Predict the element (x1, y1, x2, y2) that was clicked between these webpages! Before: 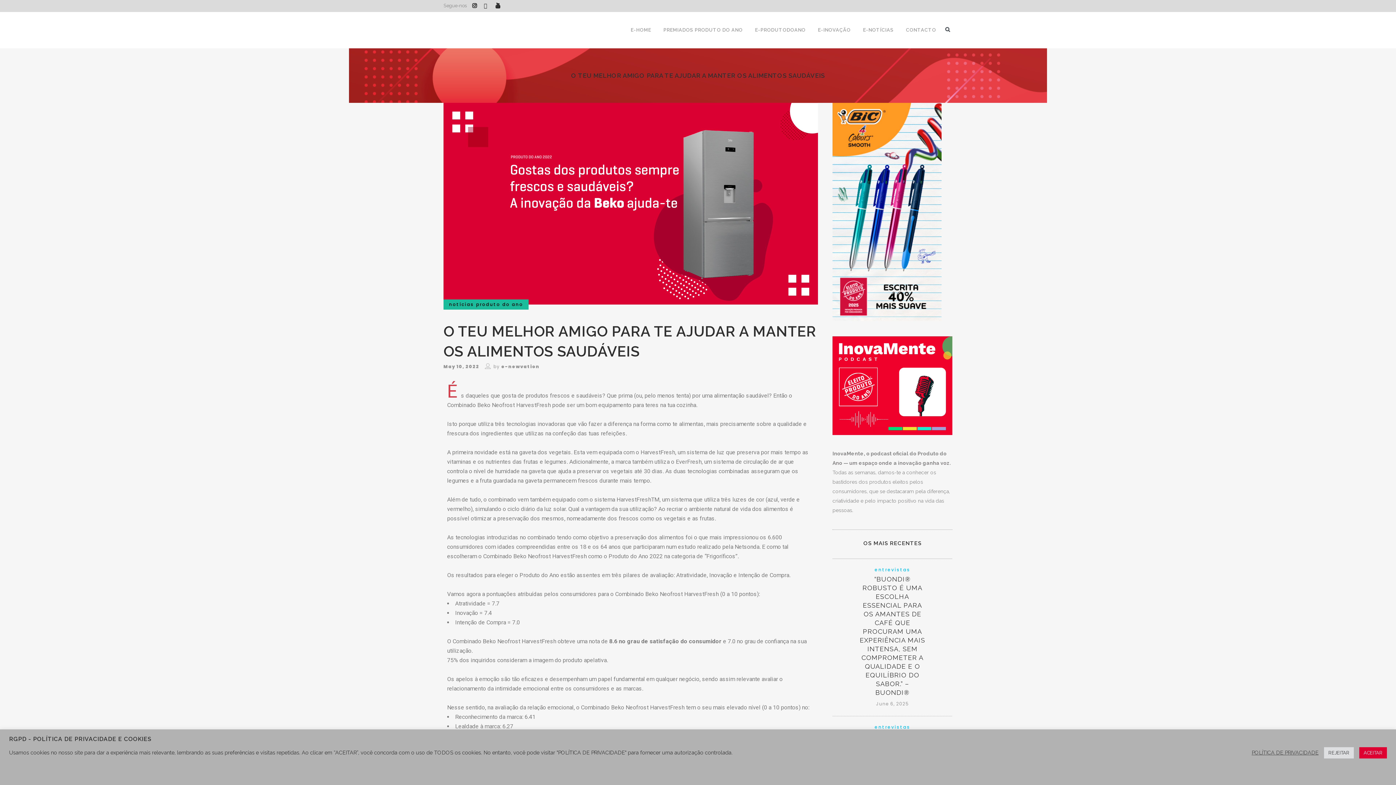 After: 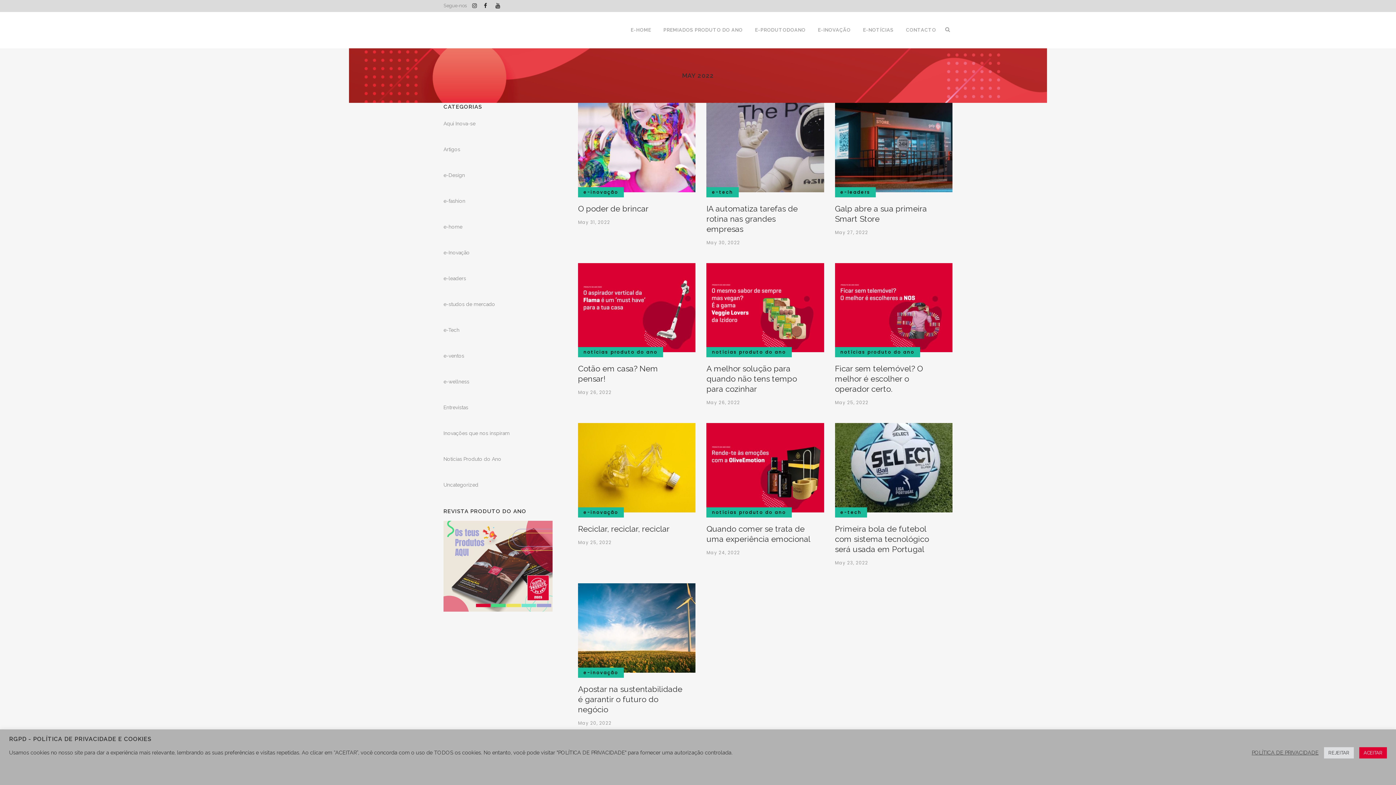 Action: bbox: (443, 363, 479, 369) label: May 10, 2022